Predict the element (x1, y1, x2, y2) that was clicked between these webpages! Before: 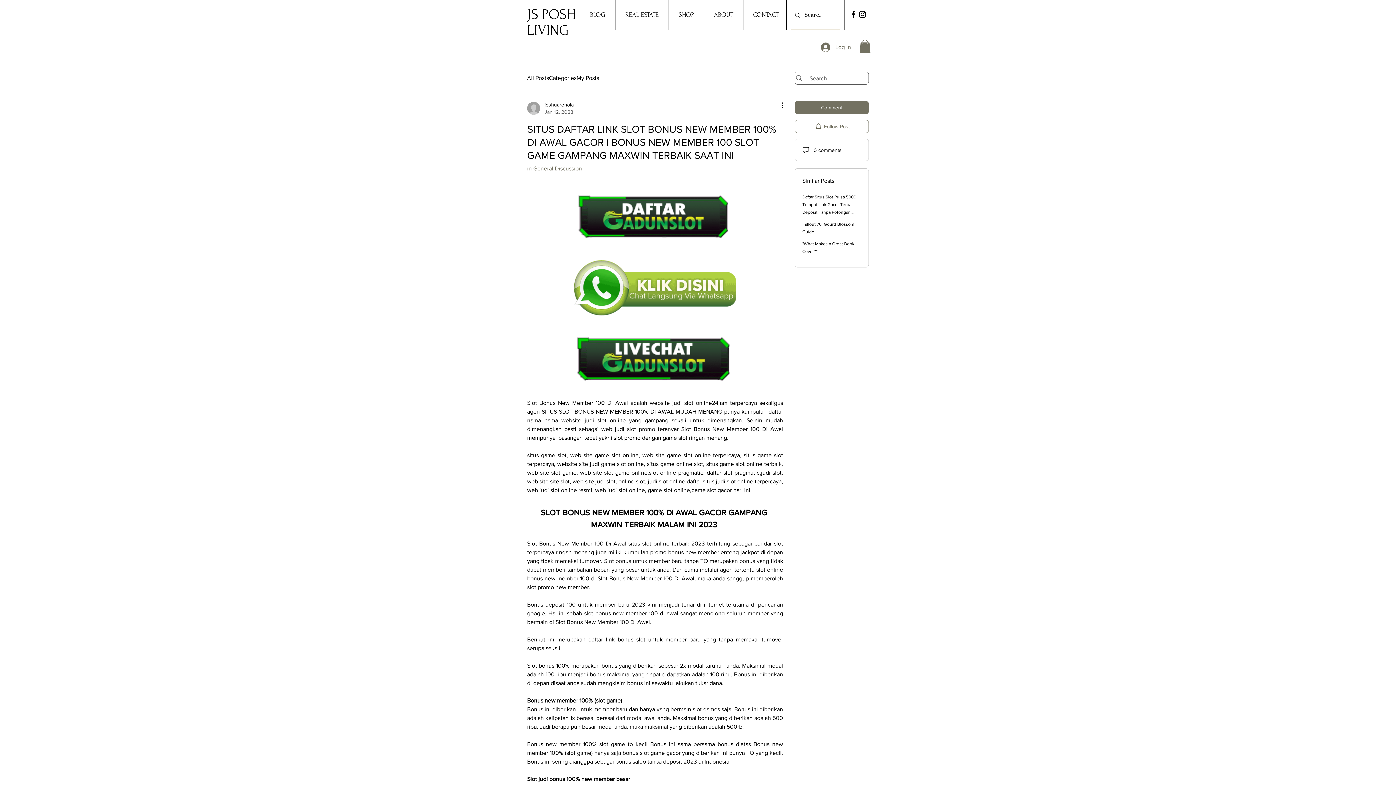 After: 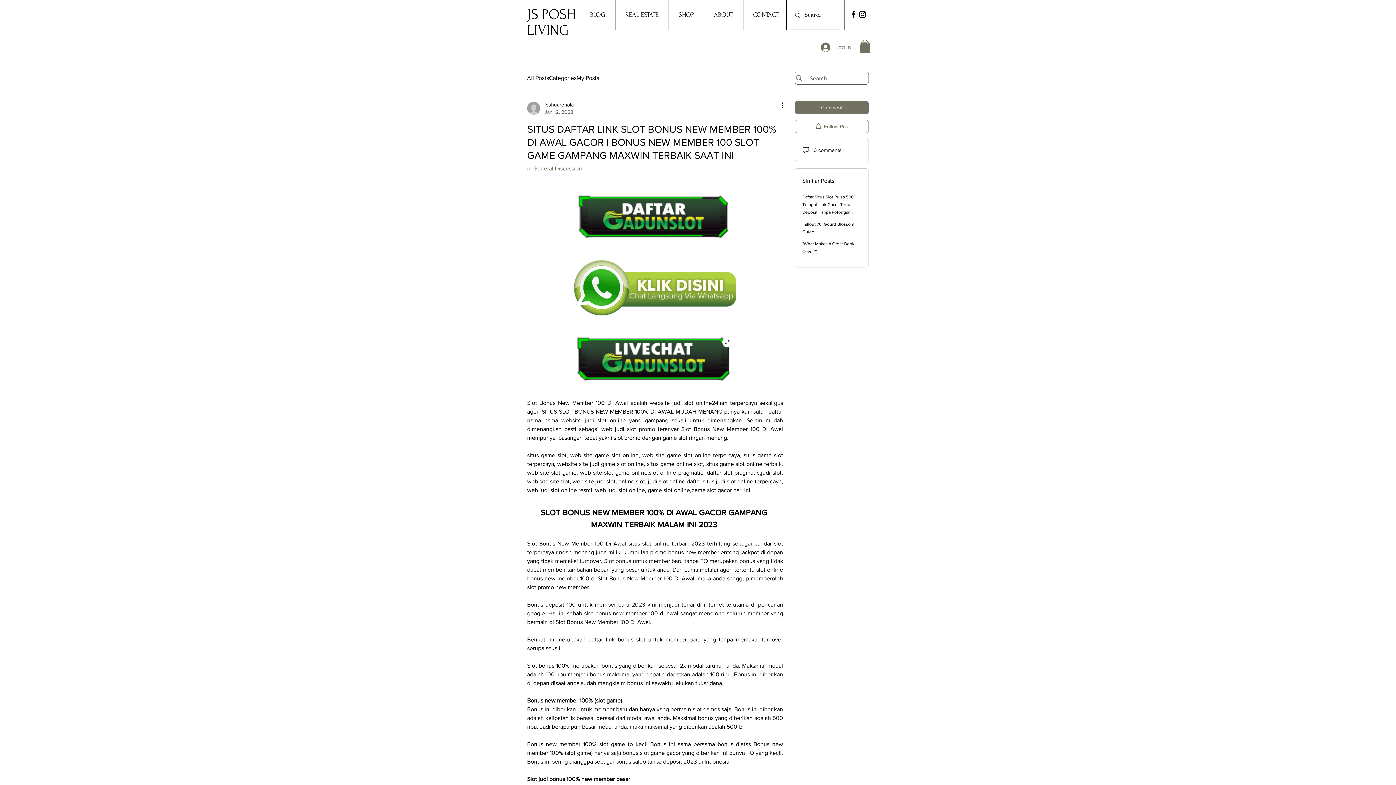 Action: bbox: (573, 333, 736, 385)